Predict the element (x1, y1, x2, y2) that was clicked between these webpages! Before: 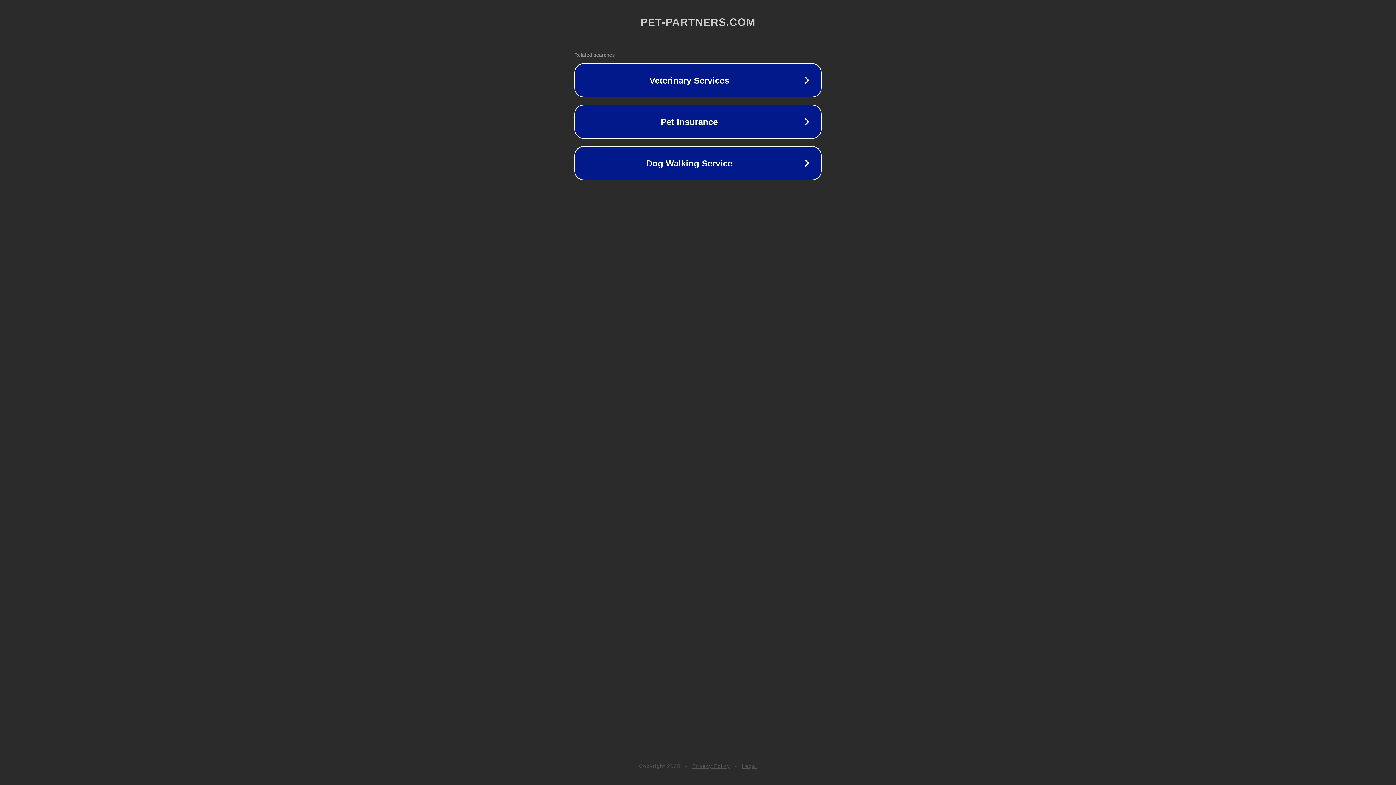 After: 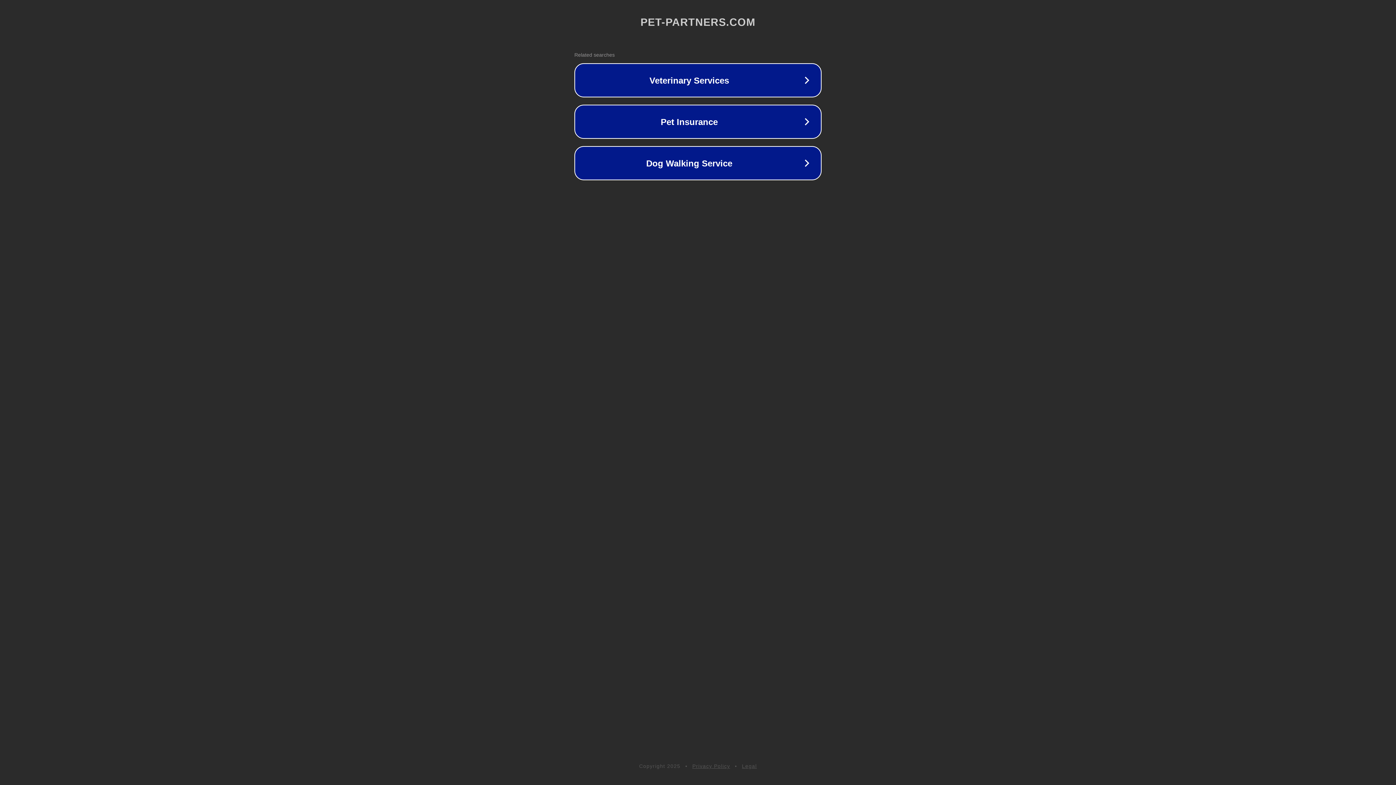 Action: bbox: (692, 763, 730, 769) label: Privacy Policy